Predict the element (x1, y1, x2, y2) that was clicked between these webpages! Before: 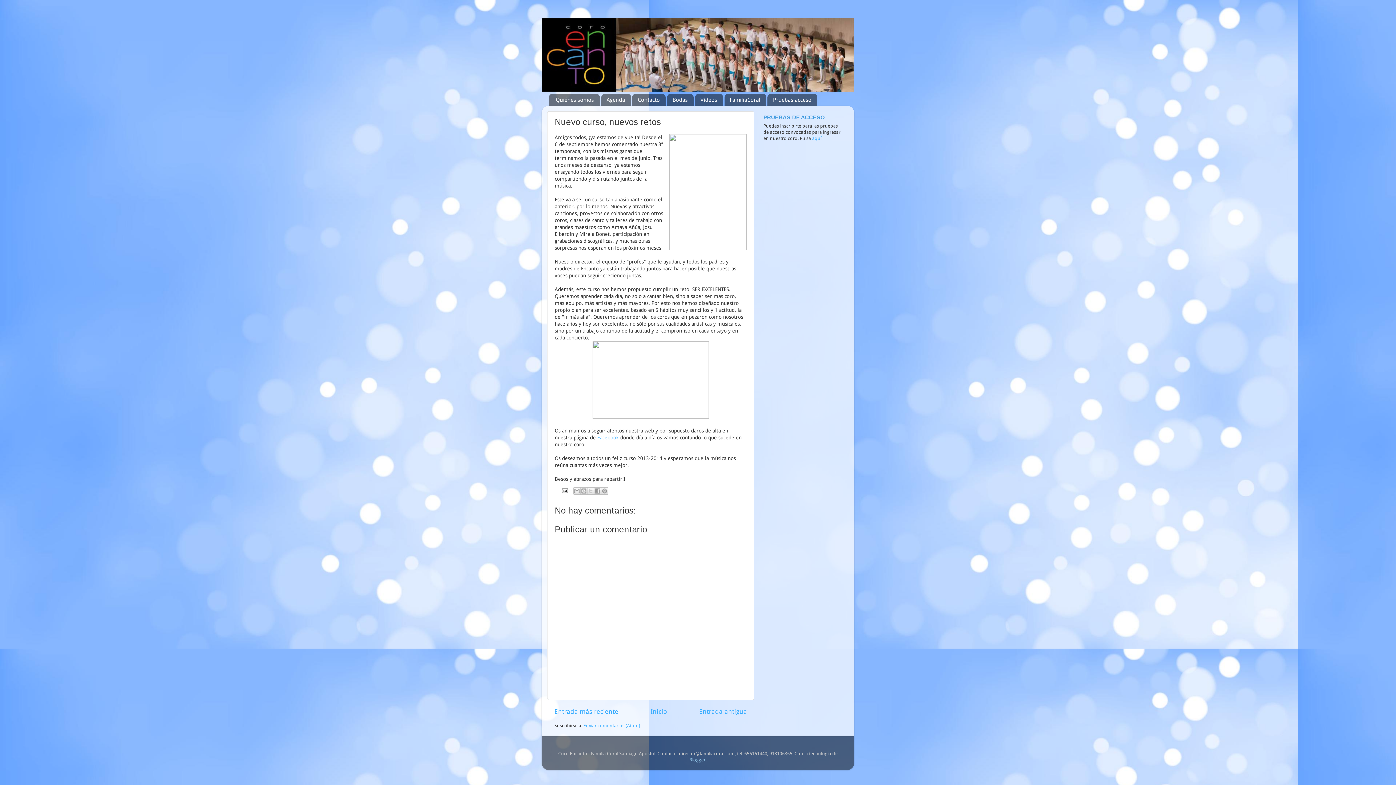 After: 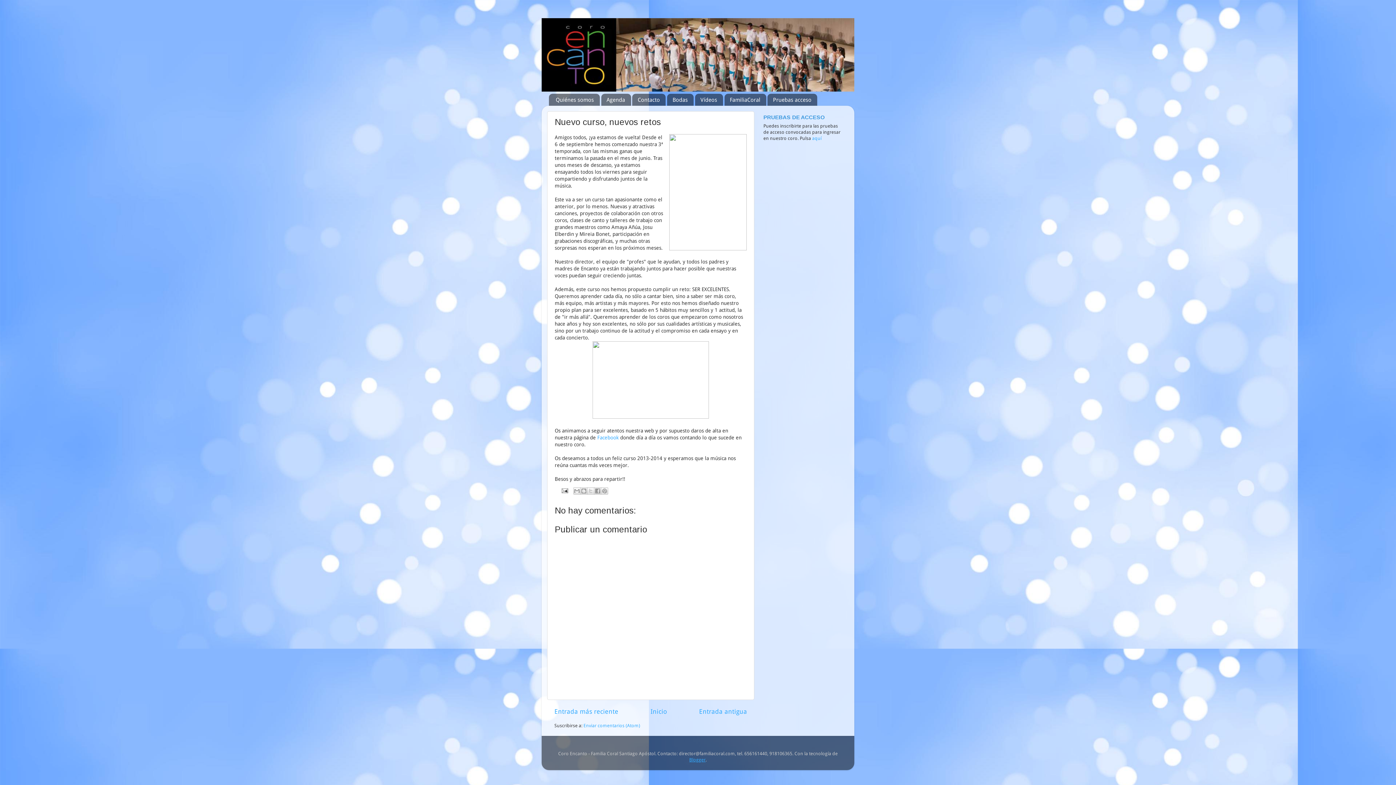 Action: bbox: (689, 757, 705, 762) label: Blogger